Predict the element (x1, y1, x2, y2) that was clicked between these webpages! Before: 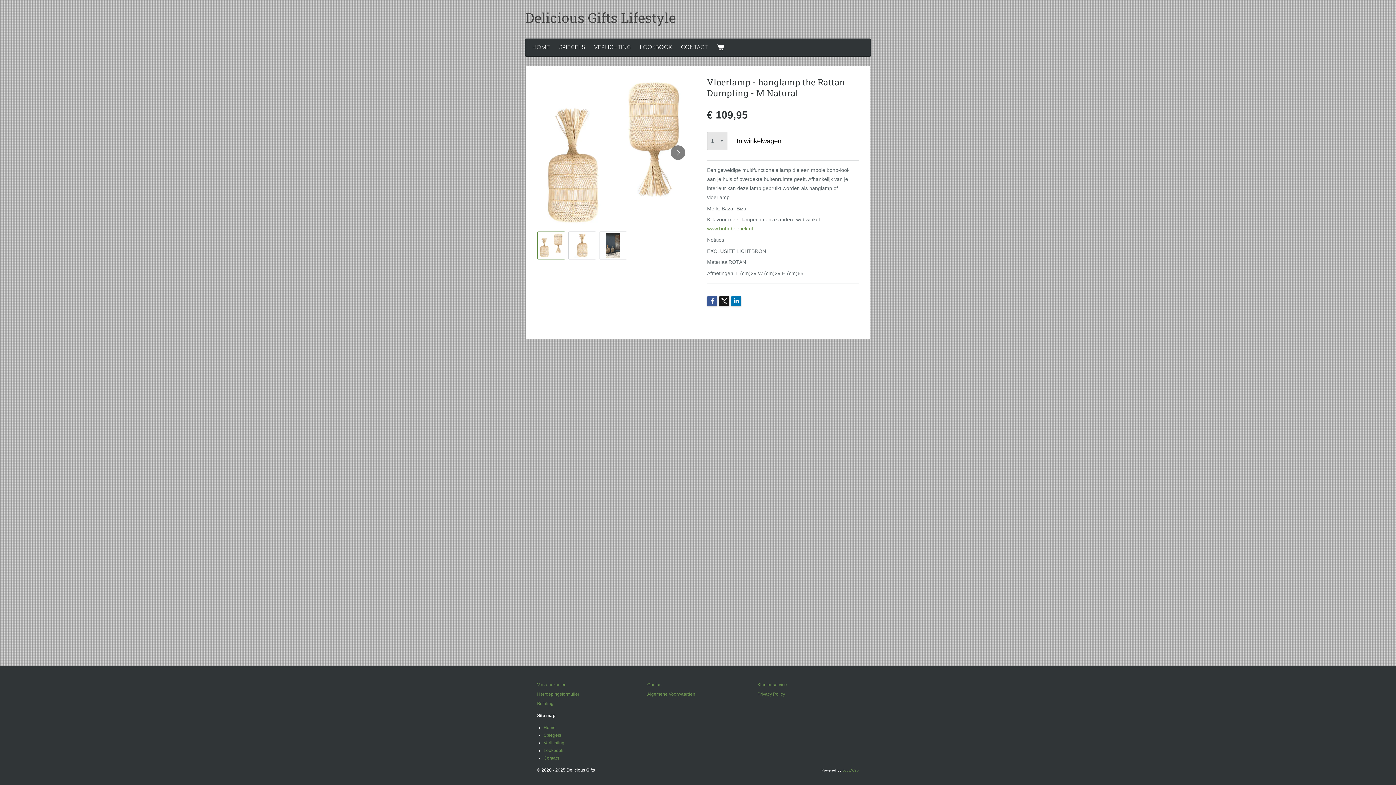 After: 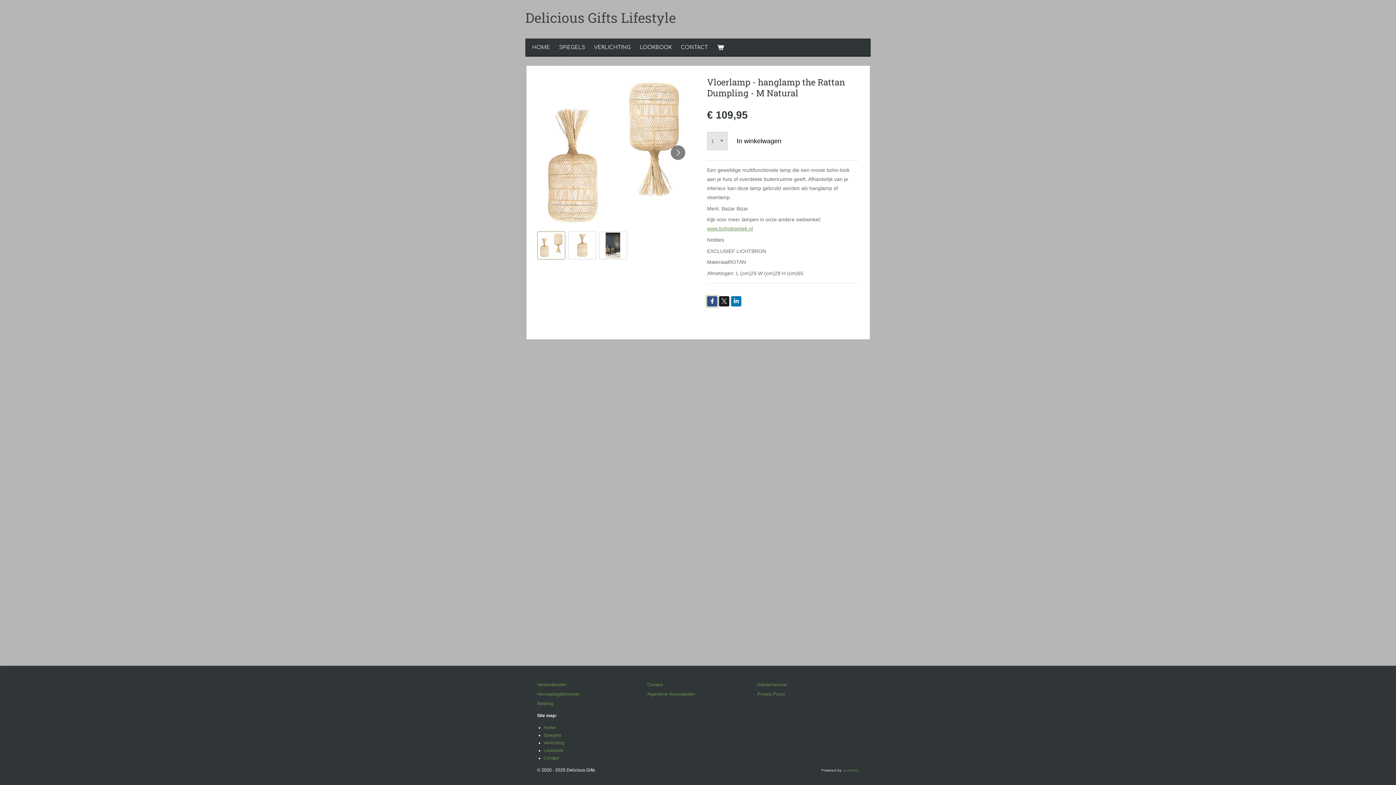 Action: bbox: (707, 296, 717, 306)